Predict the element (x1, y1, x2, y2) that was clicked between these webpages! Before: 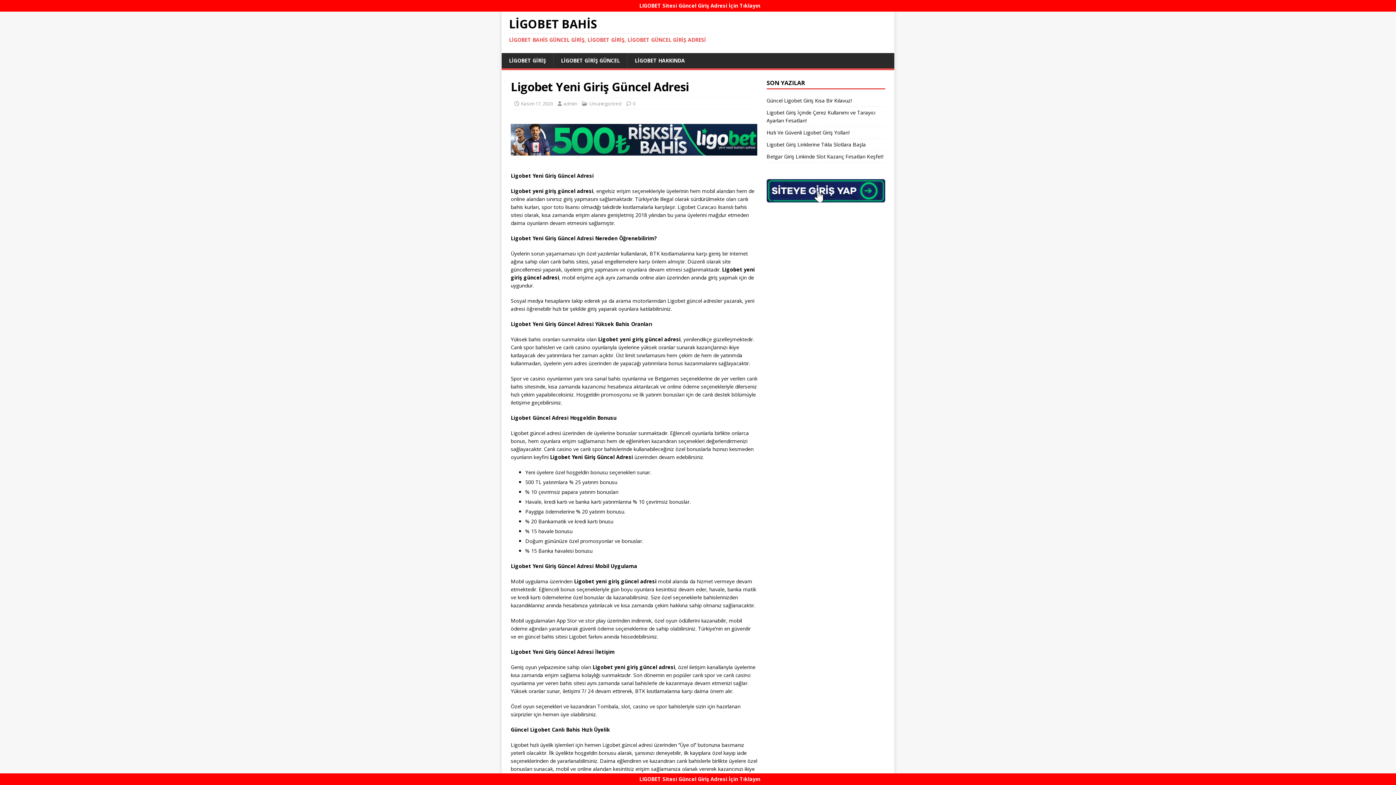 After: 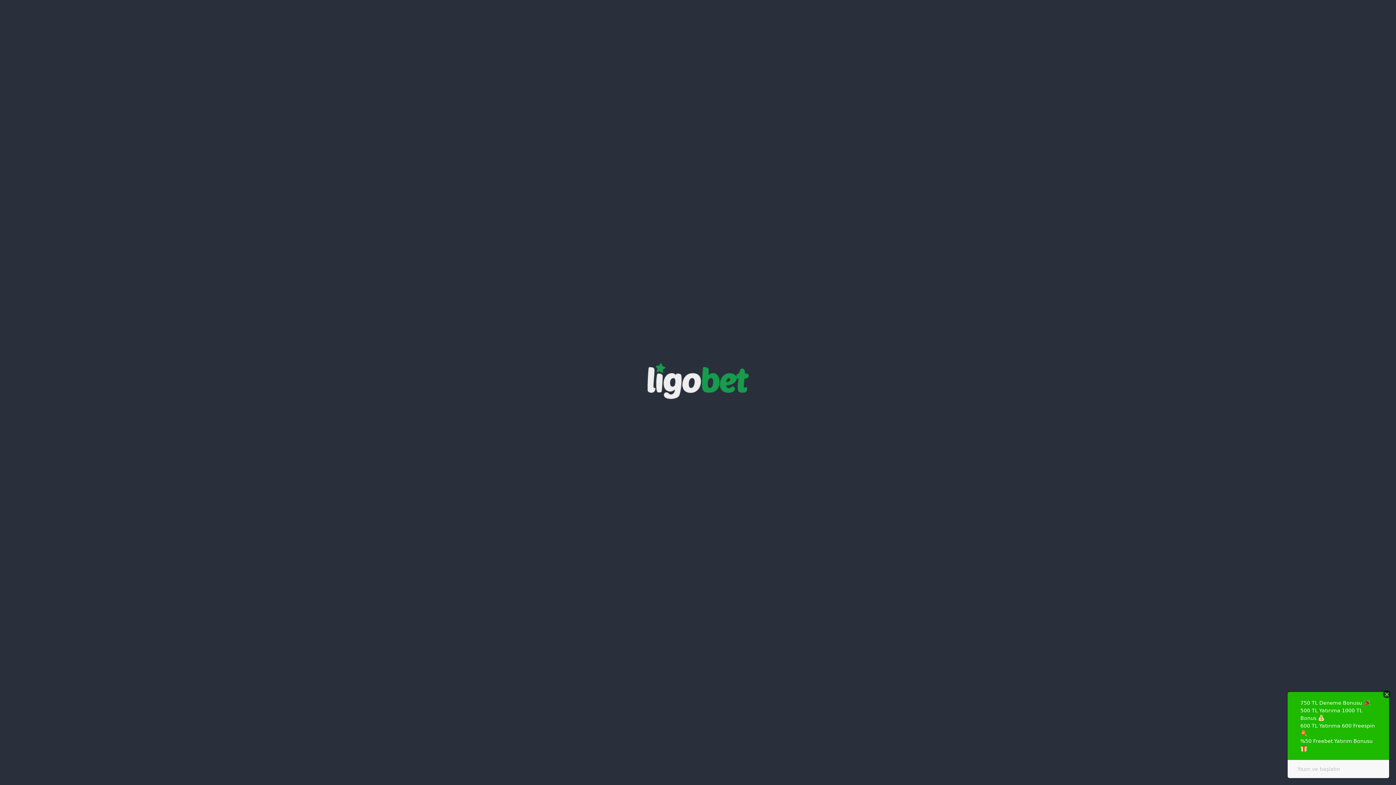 Action: bbox: (639, 2, 760, 9) label: LIGOBET Sitesi Güncel Giriş Adresi İçin Tıklayın